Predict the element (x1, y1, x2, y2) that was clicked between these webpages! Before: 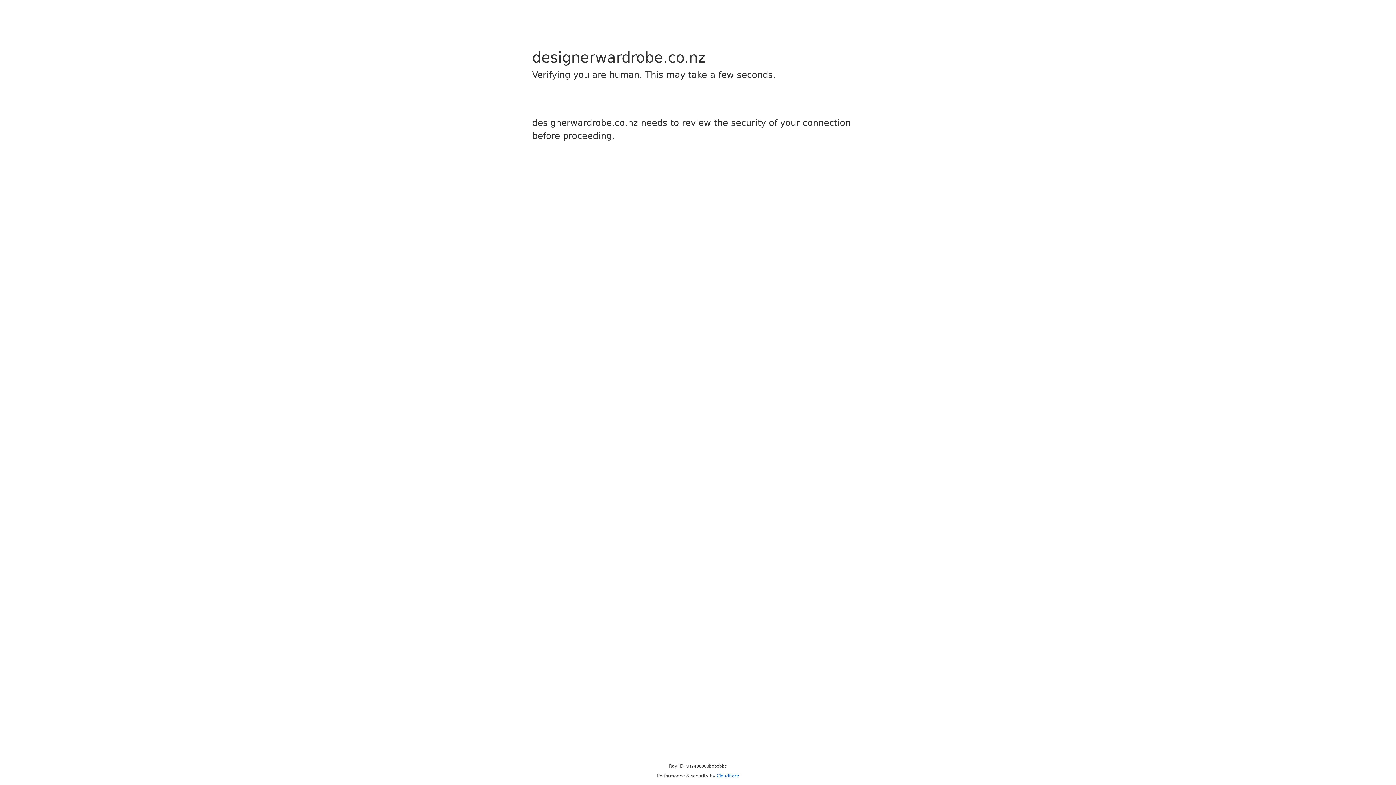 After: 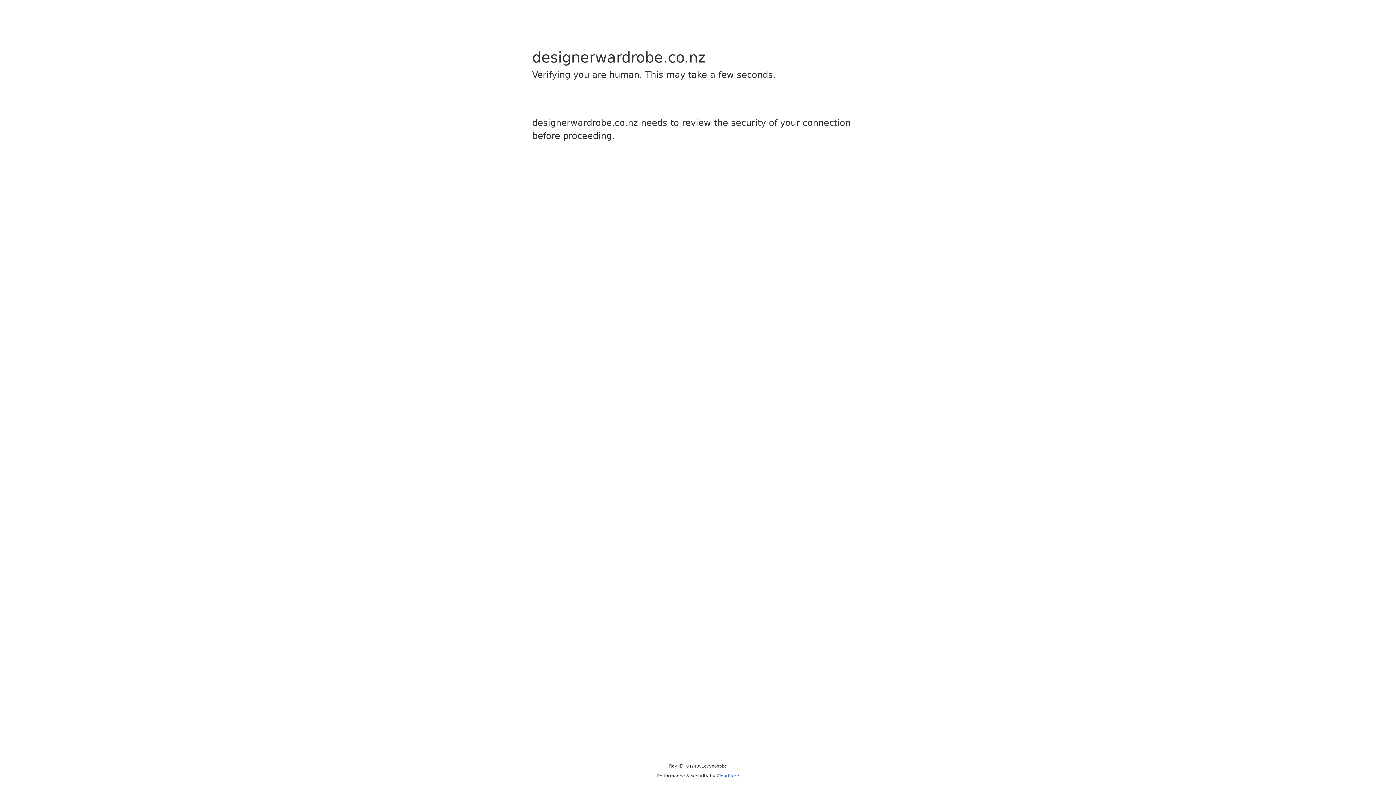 Action: bbox: (716, 773, 739, 778) label: Cloudflare